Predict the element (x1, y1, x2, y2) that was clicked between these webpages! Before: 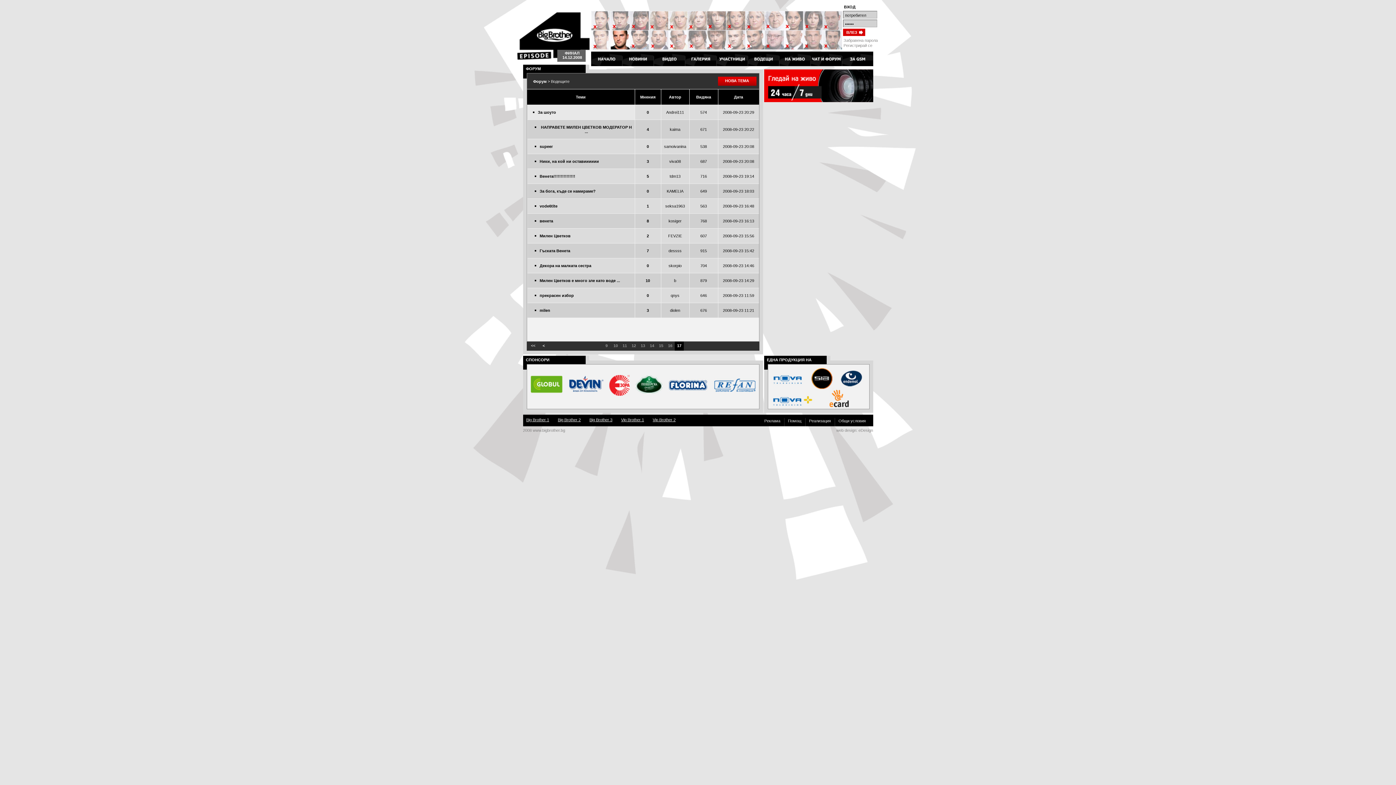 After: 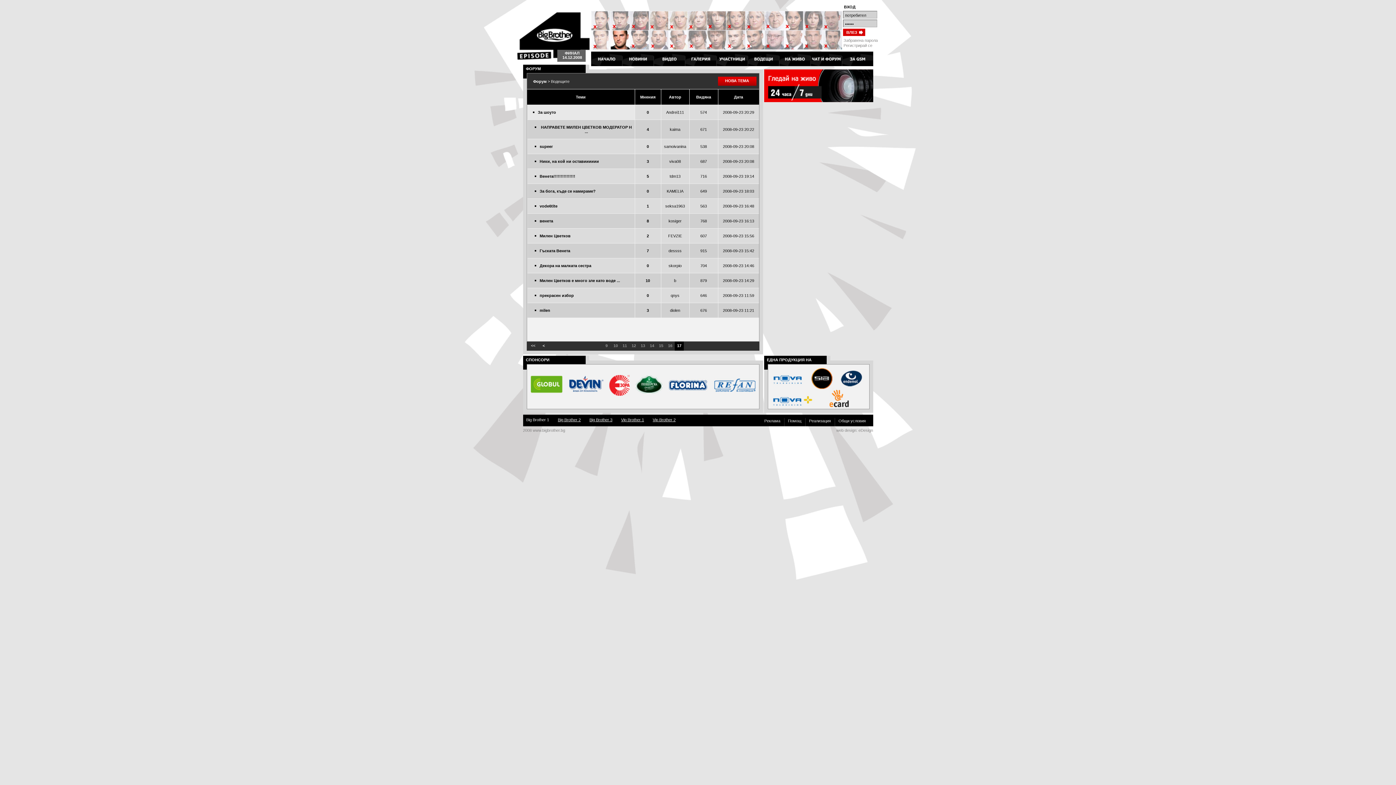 Action: bbox: (523, 414, 554, 426) label: Big Brother 1